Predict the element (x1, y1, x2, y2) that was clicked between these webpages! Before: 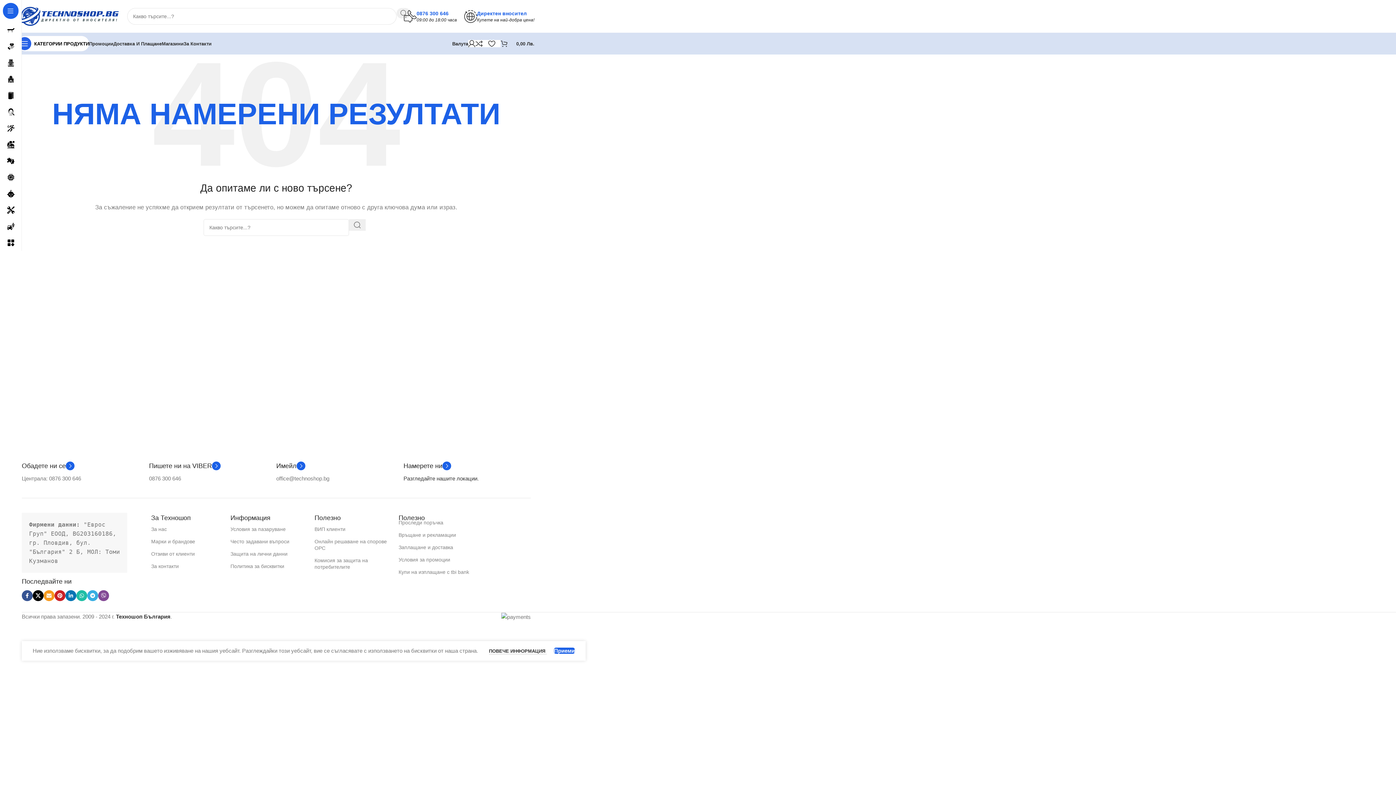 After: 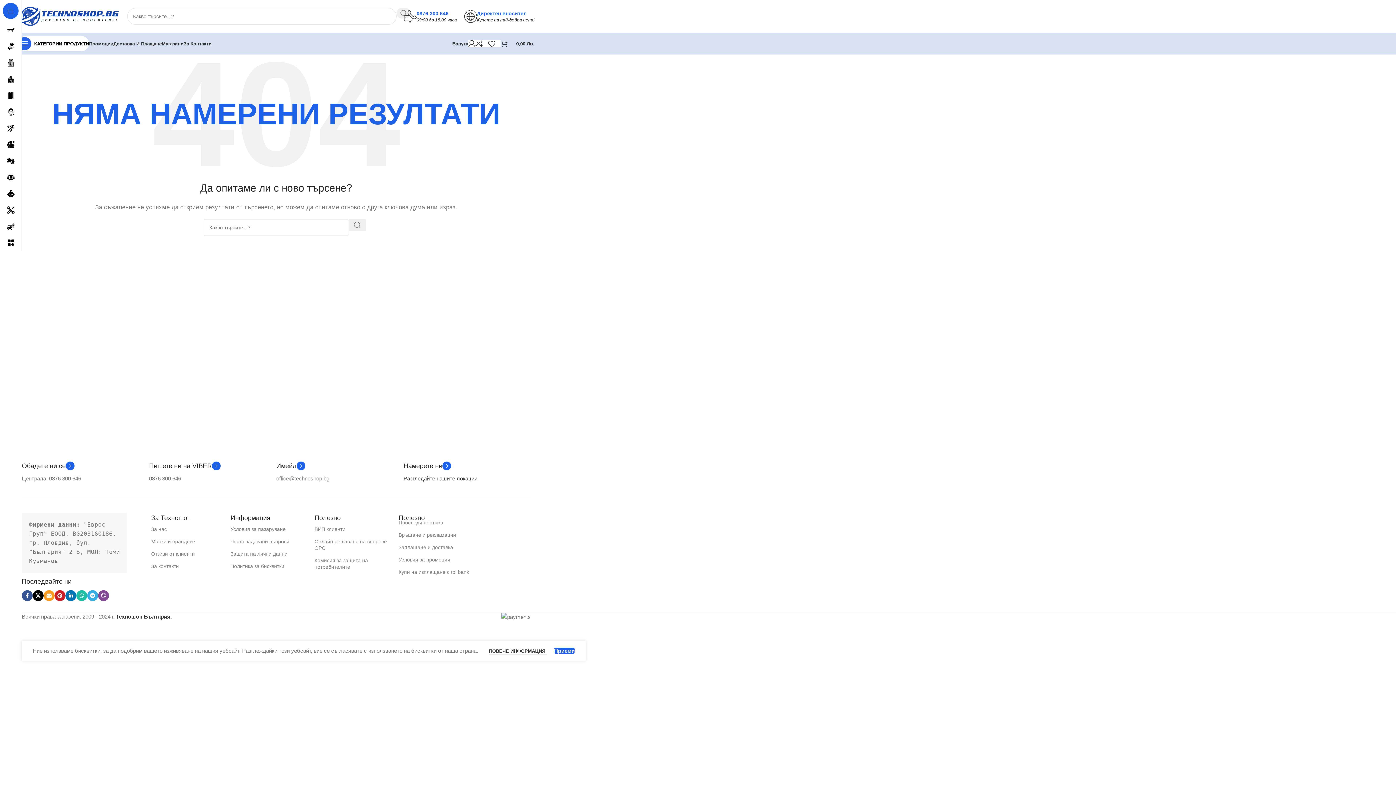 Action: bbox: (32, 590, 43, 601) label: X social link